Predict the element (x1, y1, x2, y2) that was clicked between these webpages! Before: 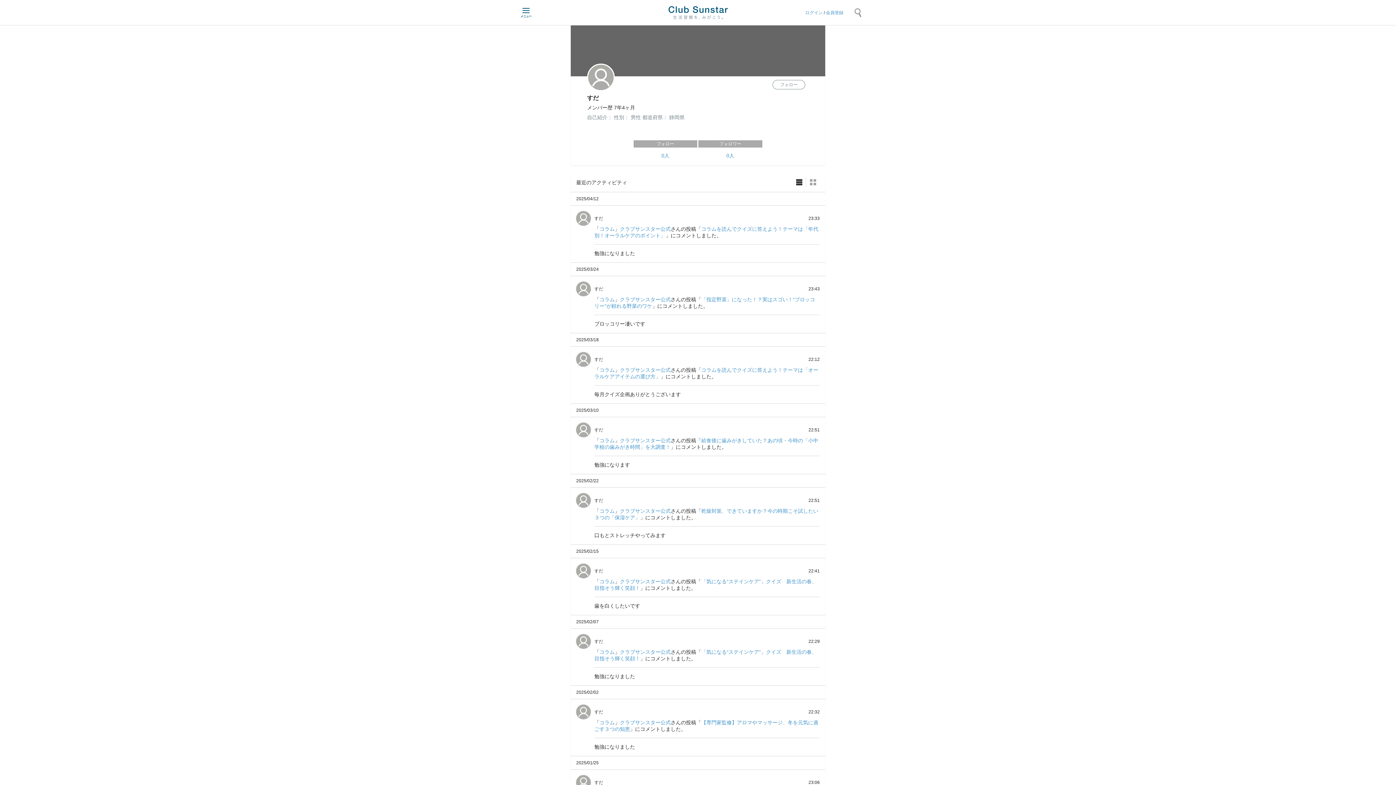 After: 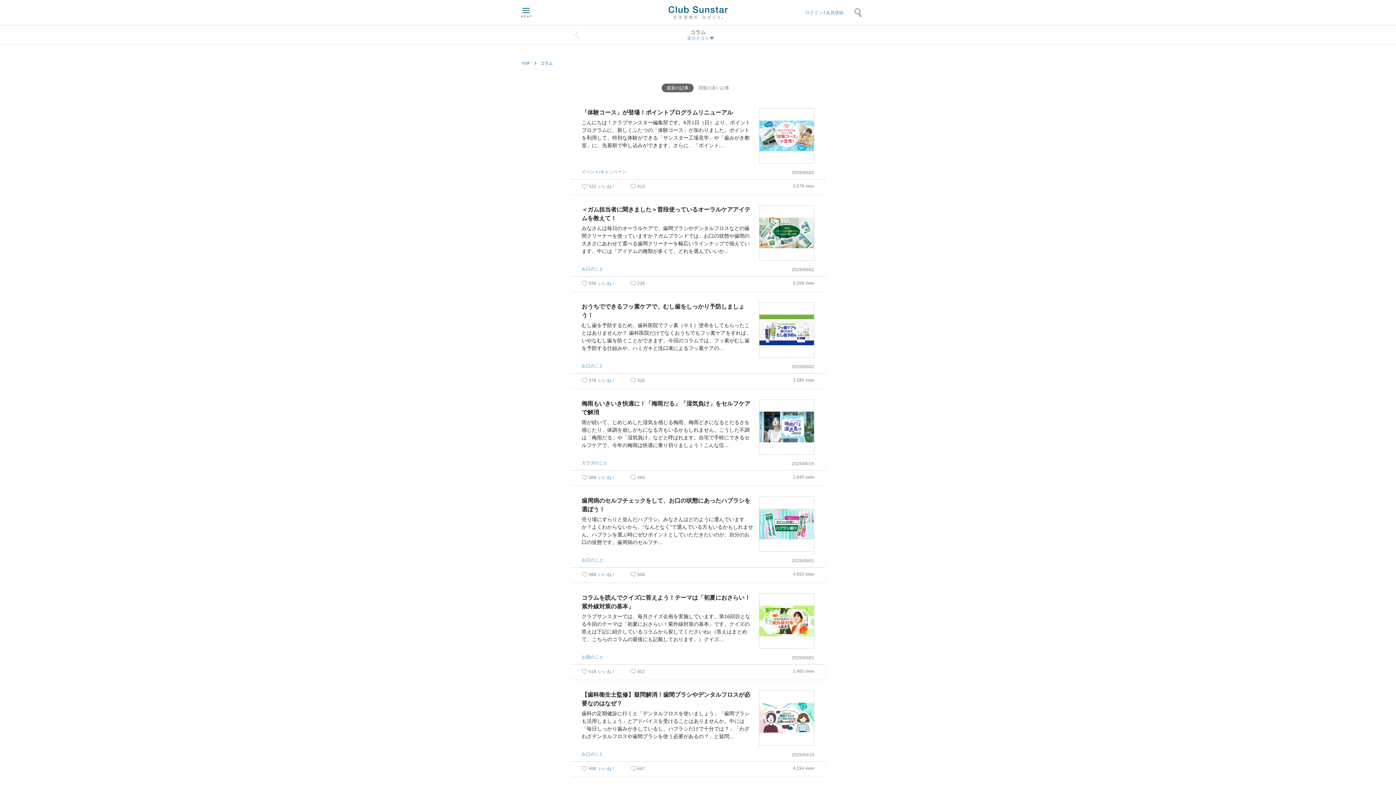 Action: label: コラム bbox: (599, 367, 614, 372)